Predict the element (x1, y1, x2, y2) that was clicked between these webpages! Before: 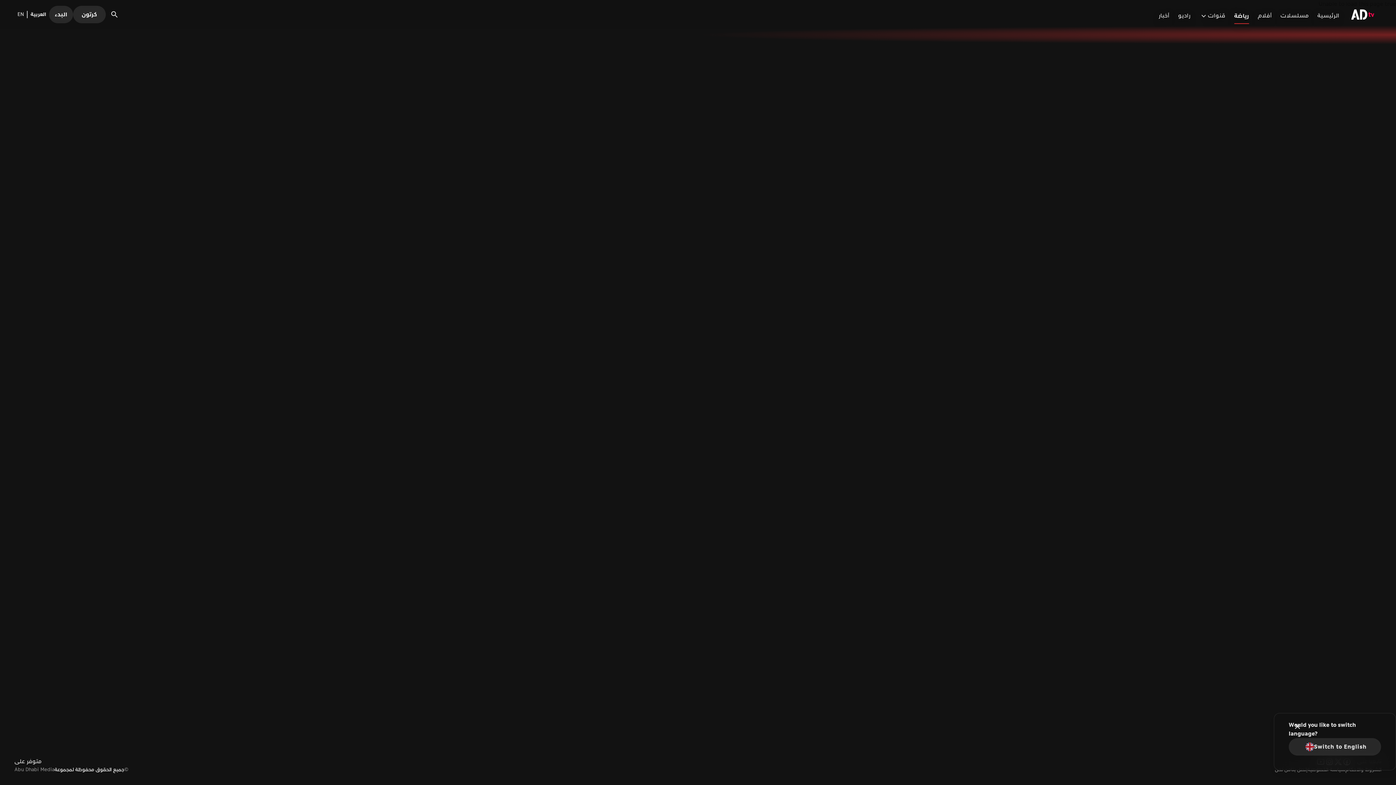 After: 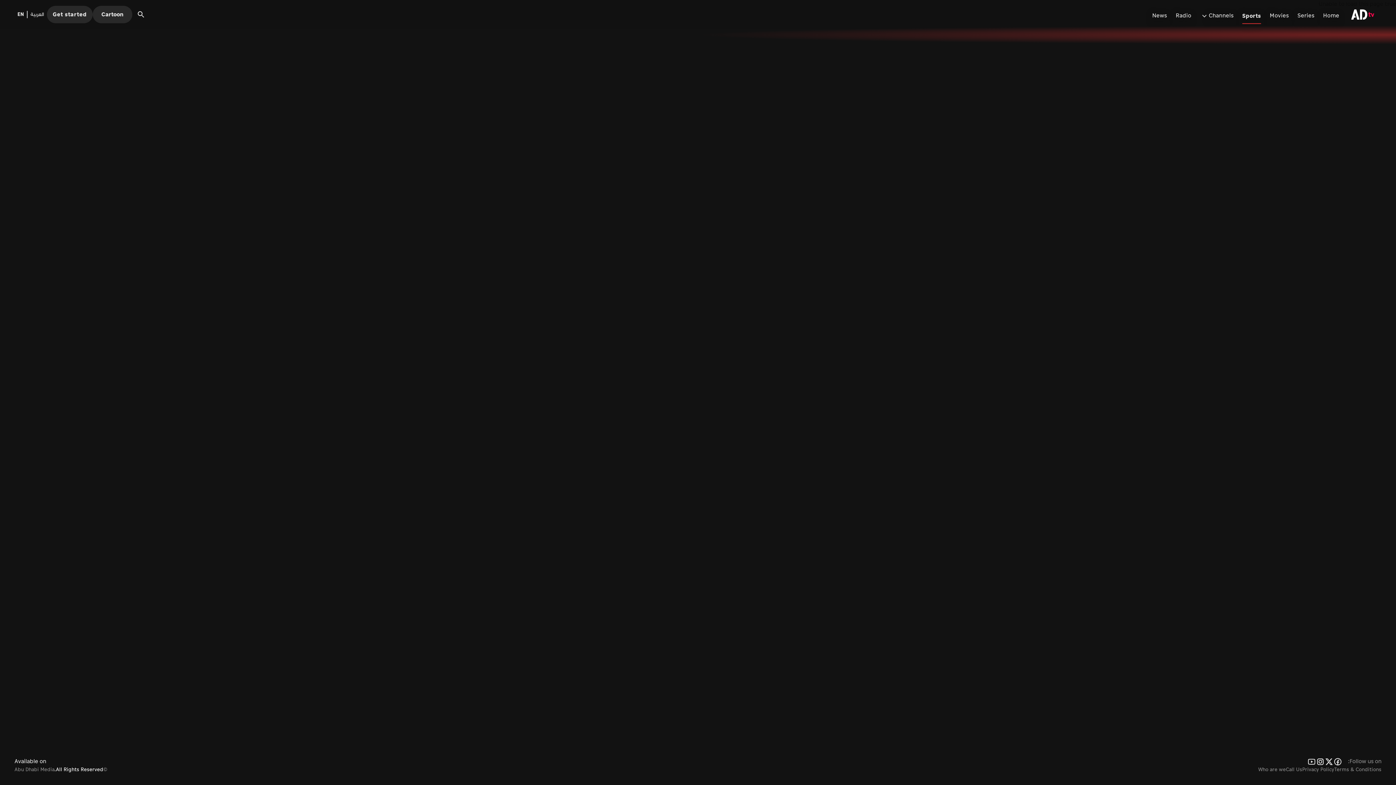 Action: label: Switch to English bbox: (1289, 738, 1381, 756)